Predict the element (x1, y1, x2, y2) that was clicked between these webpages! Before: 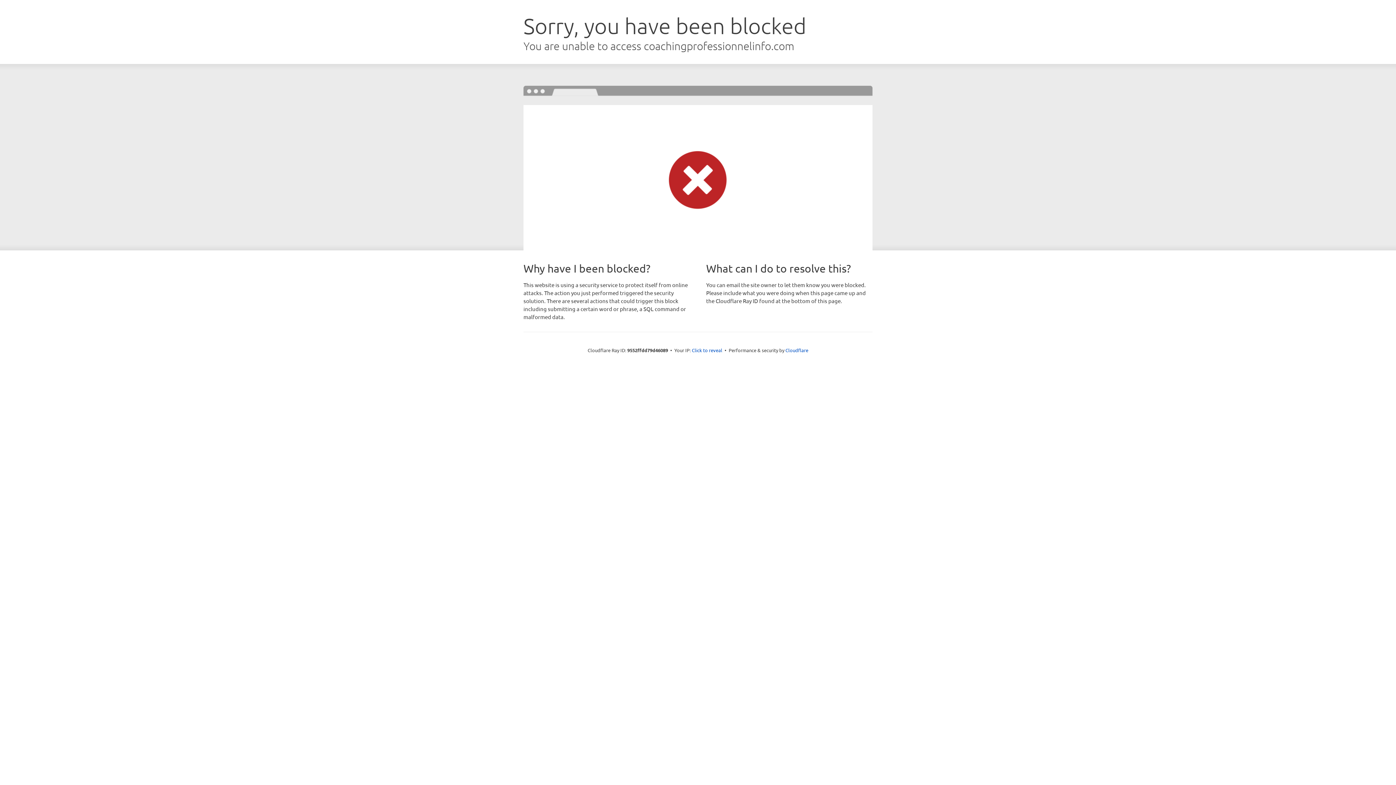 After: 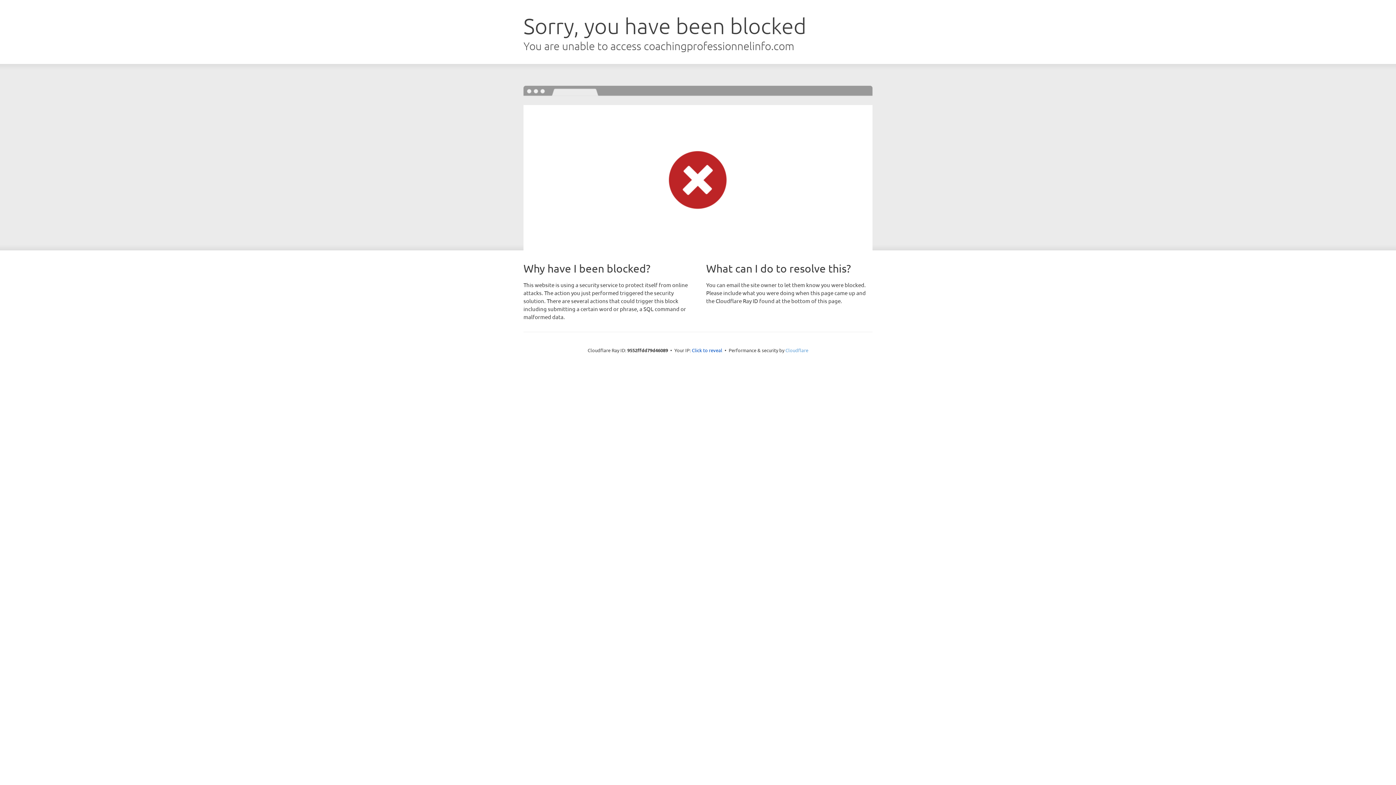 Action: label: Cloudflare bbox: (785, 347, 808, 353)